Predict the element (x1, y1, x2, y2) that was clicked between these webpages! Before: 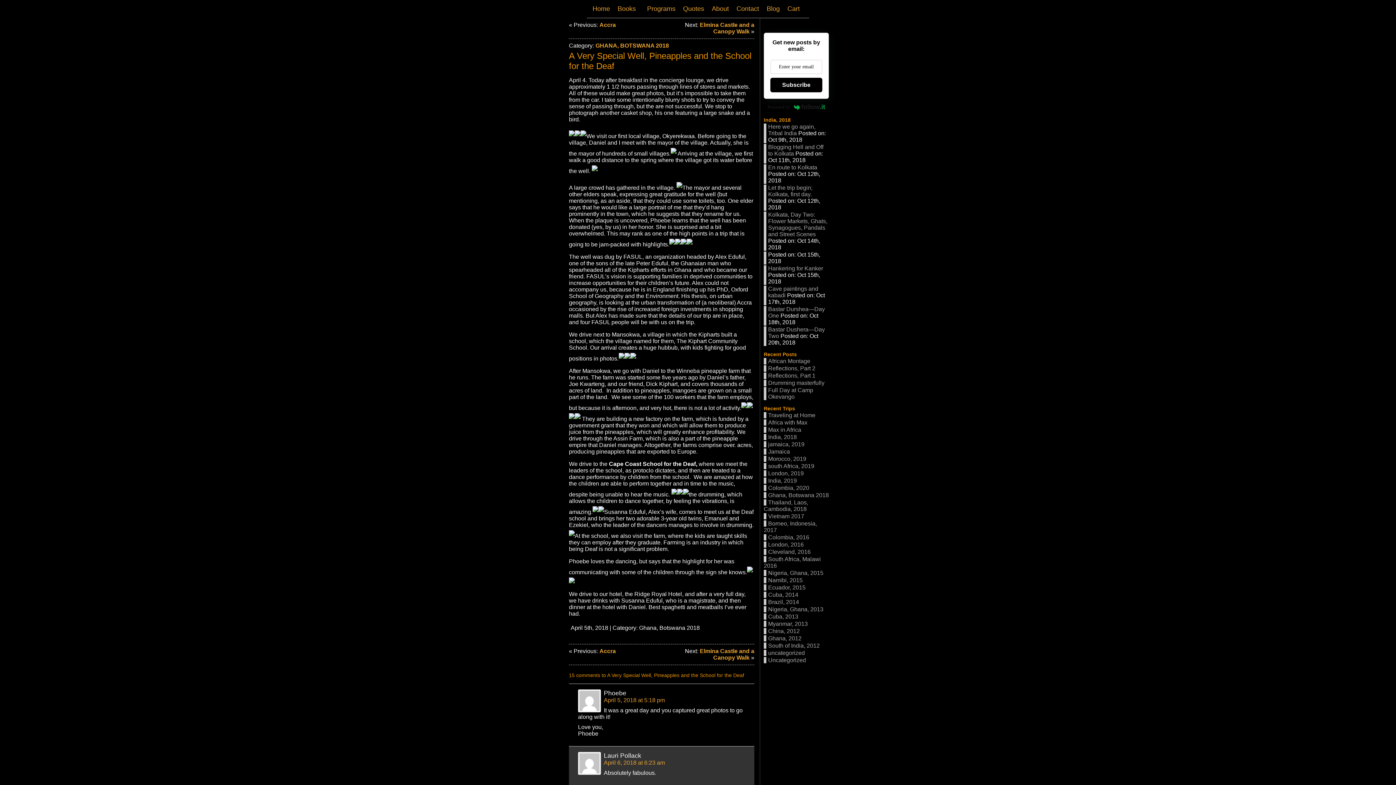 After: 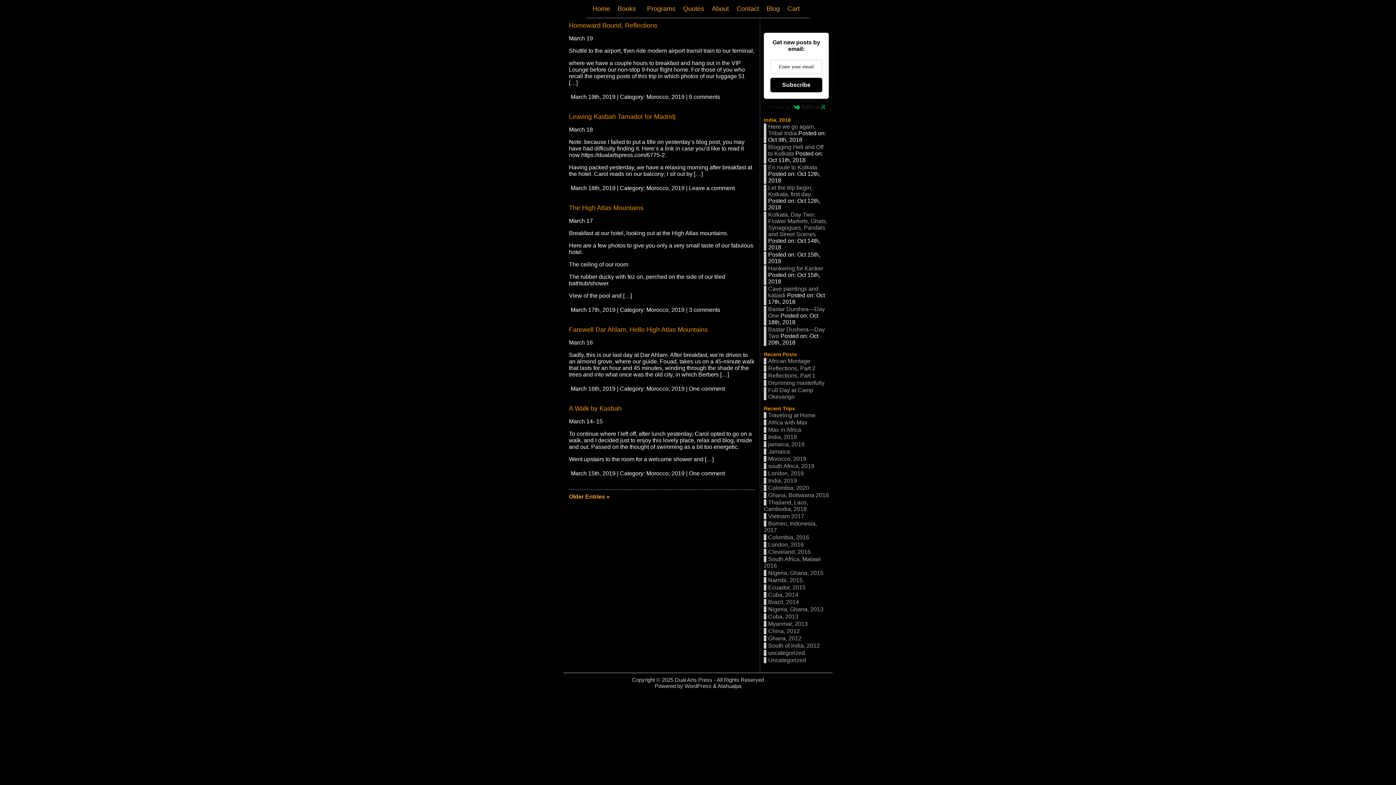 Action: label: Morocco, 2019 bbox: (764, 456, 806, 462)